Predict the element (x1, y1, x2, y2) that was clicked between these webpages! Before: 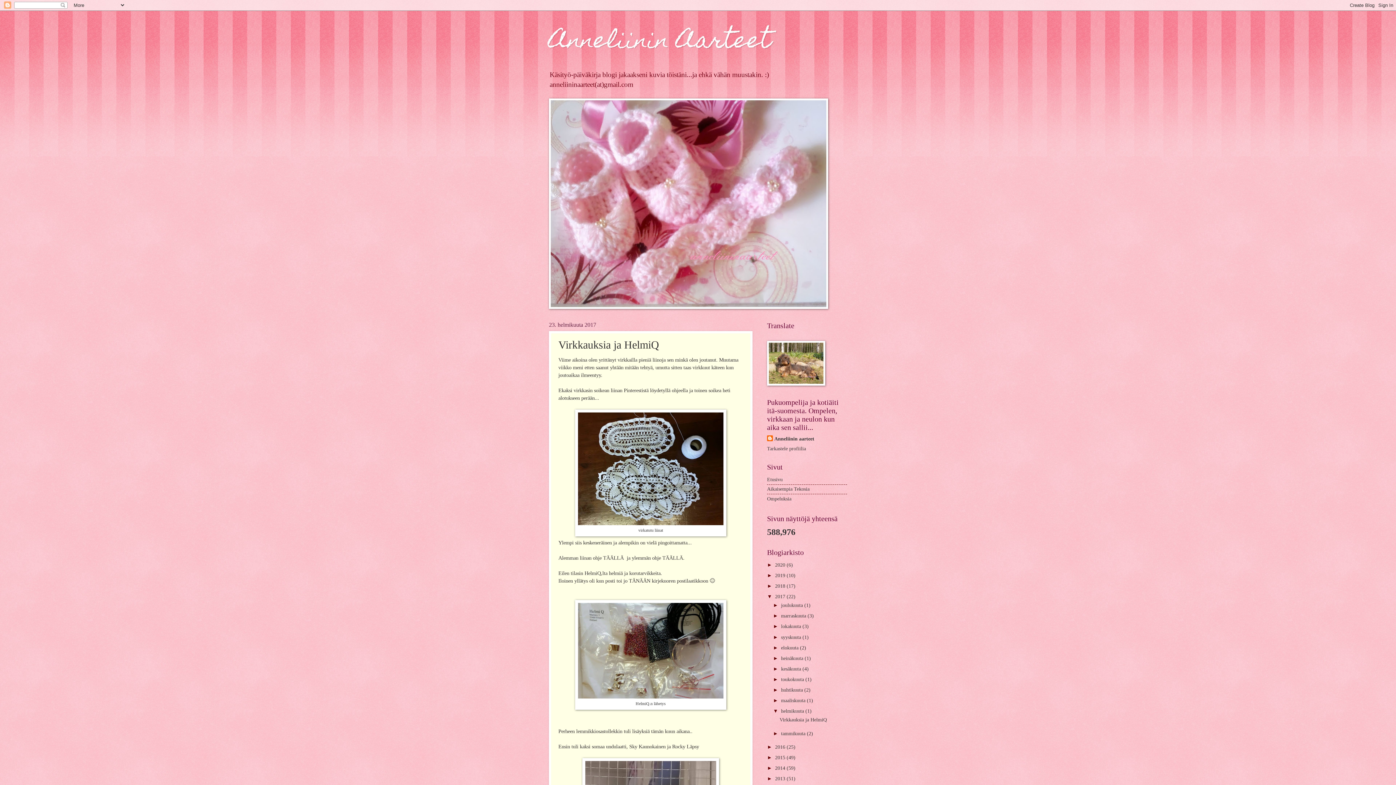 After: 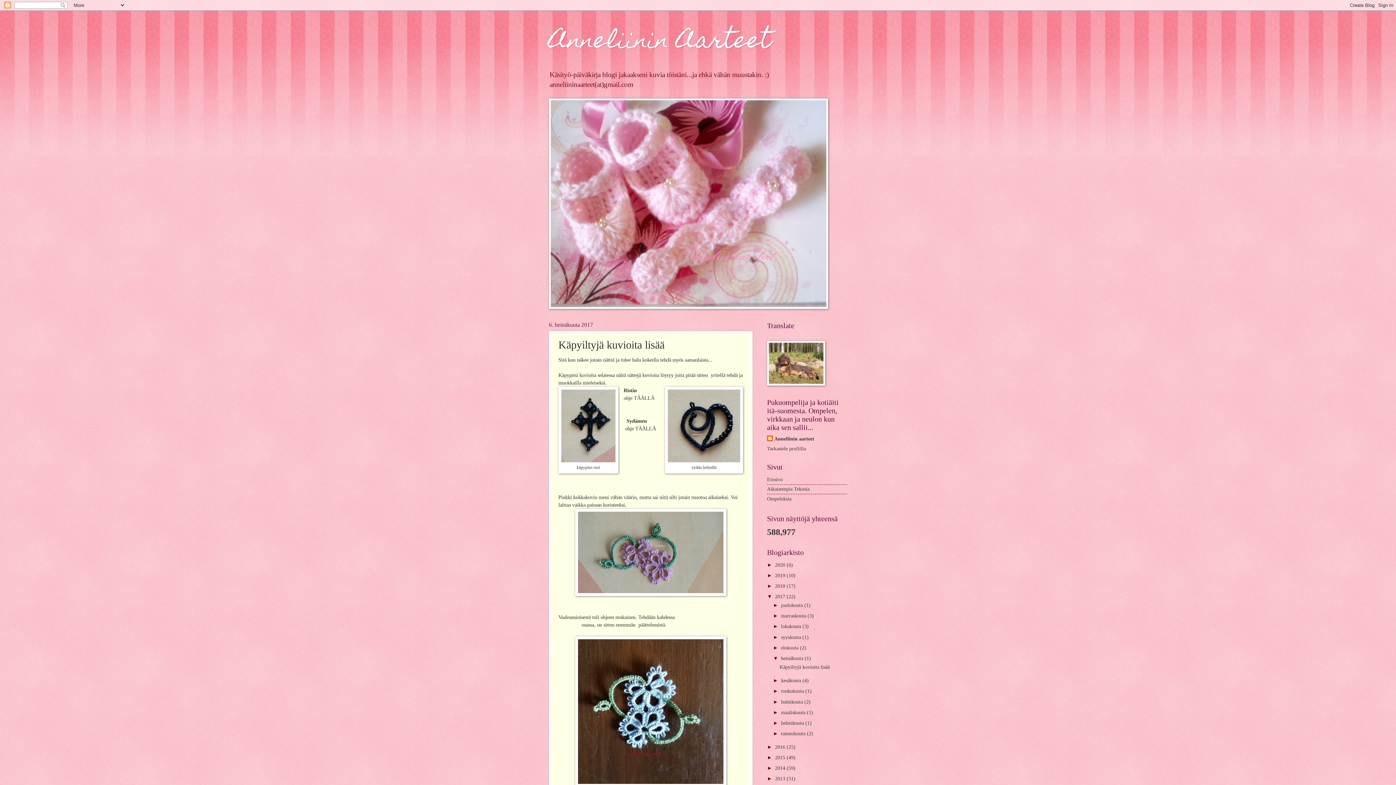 Action: label: heinäkuuta  bbox: (781, 655, 804, 661)